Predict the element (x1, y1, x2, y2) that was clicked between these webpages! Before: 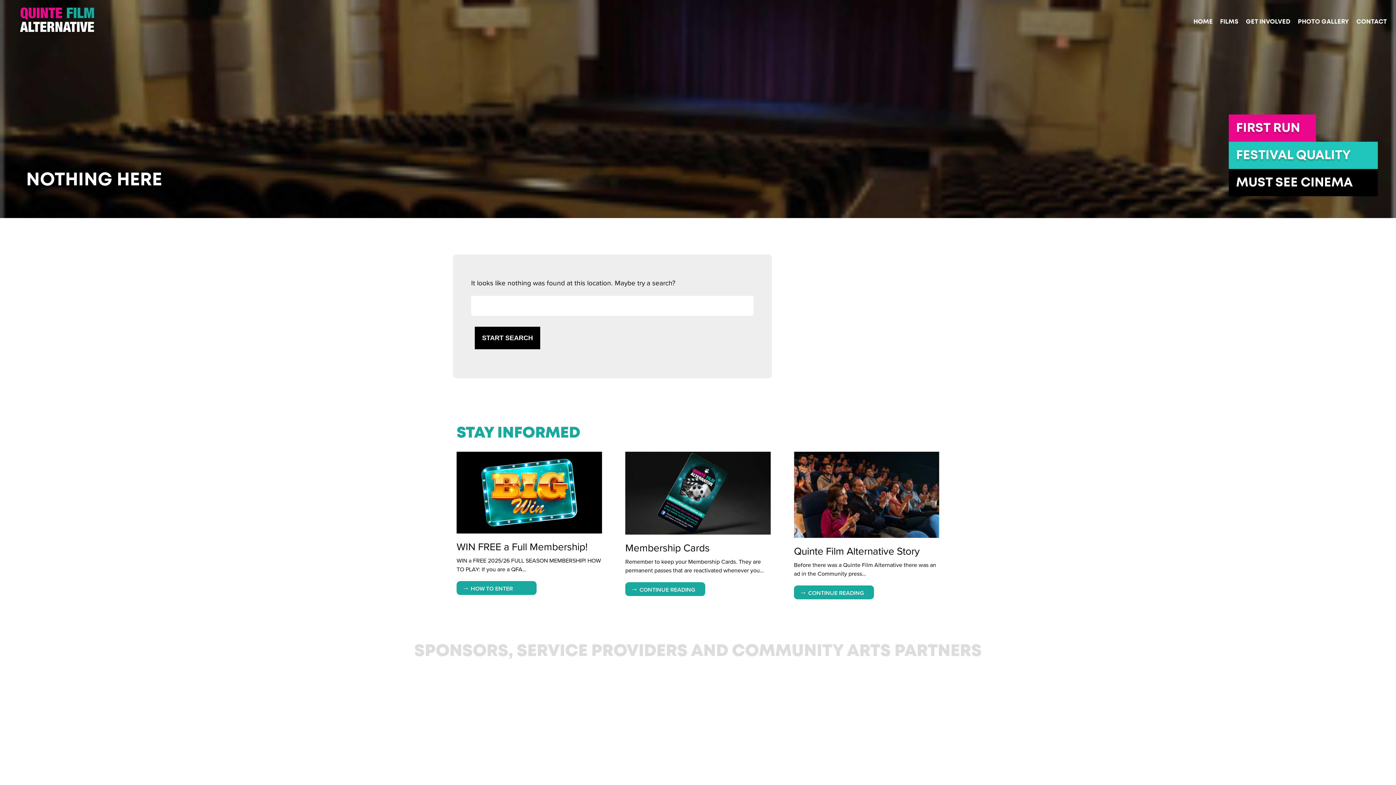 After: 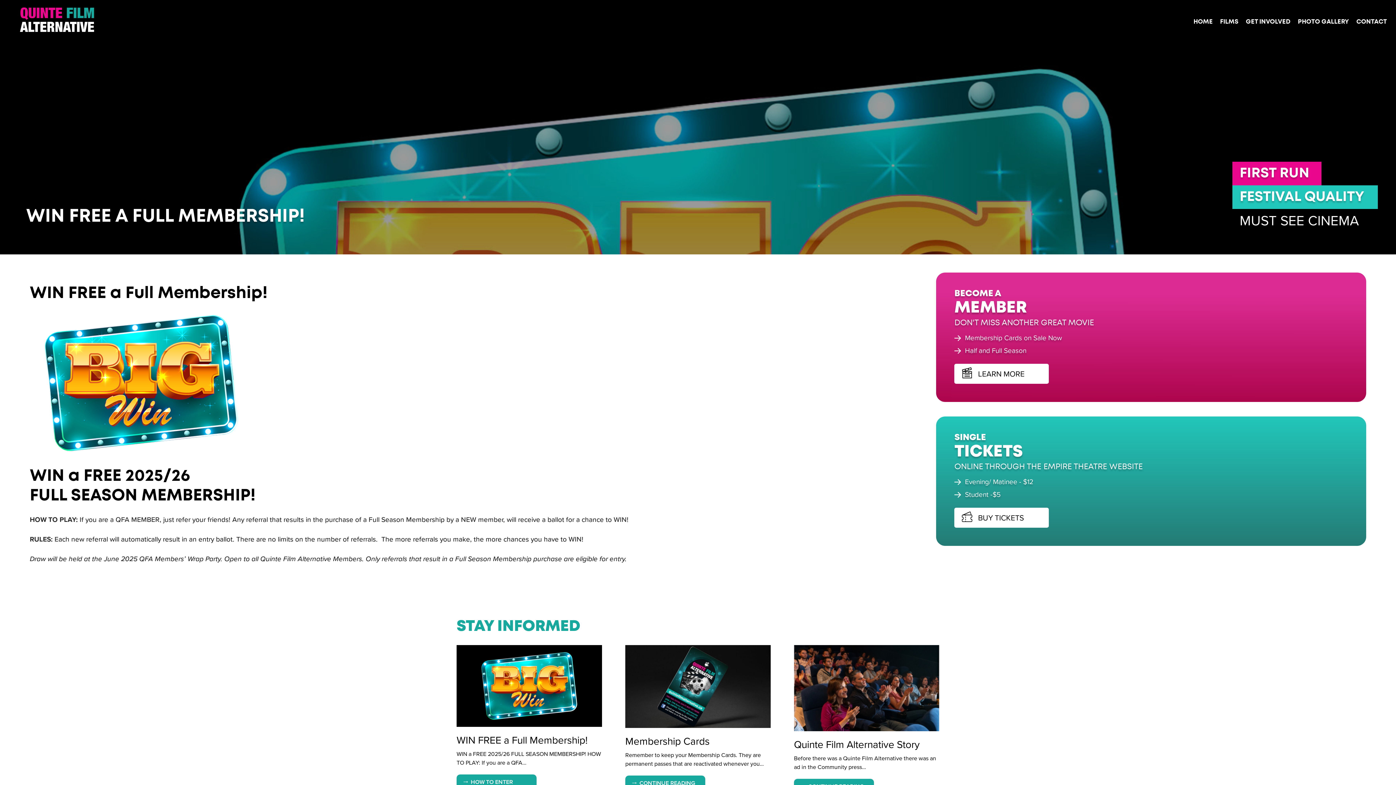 Action: bbox: (456, 490, 602, 573) label: WIN FREE a Full Membership!
WIN a FREE 2025/26 FULL SEASON MEMBERSHIP! HOW TO PLAY: If you are a QFA…